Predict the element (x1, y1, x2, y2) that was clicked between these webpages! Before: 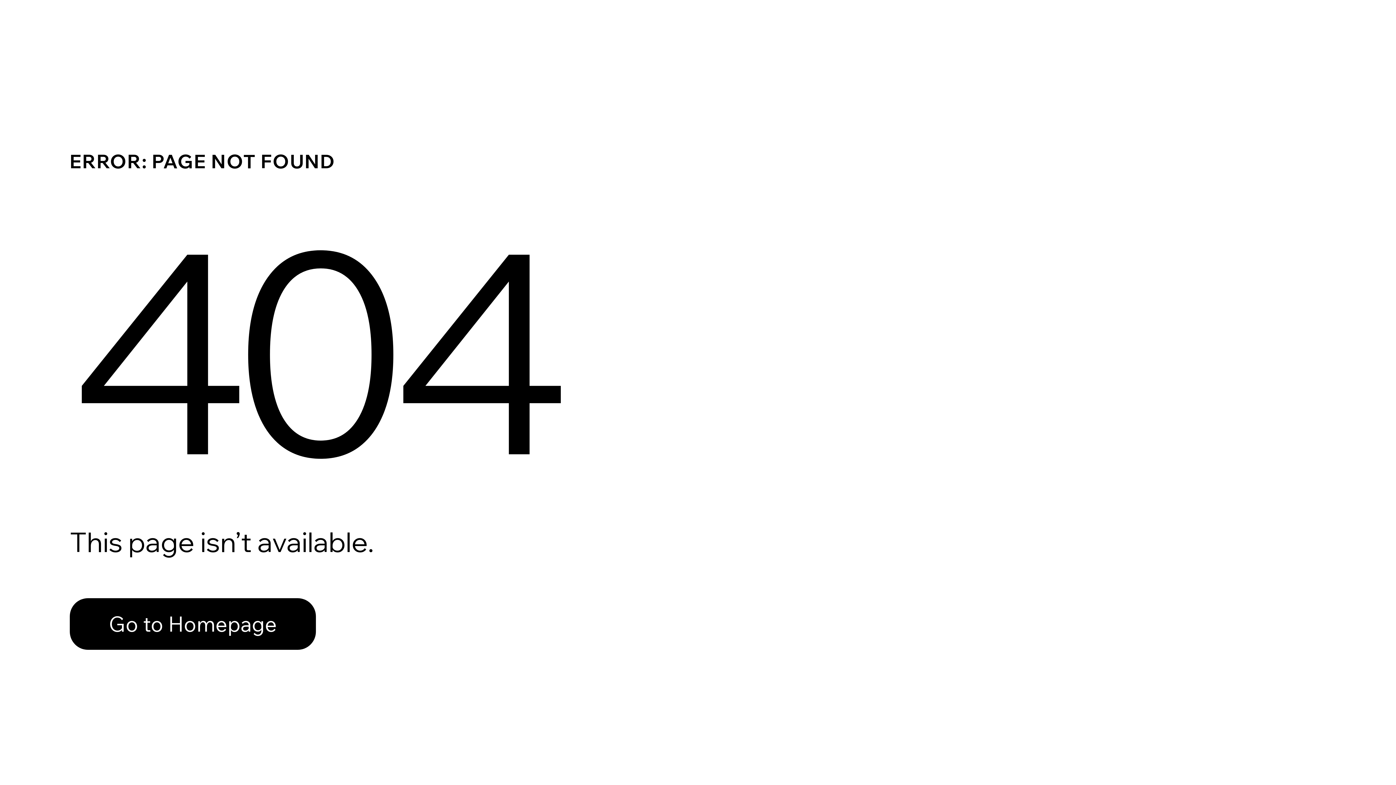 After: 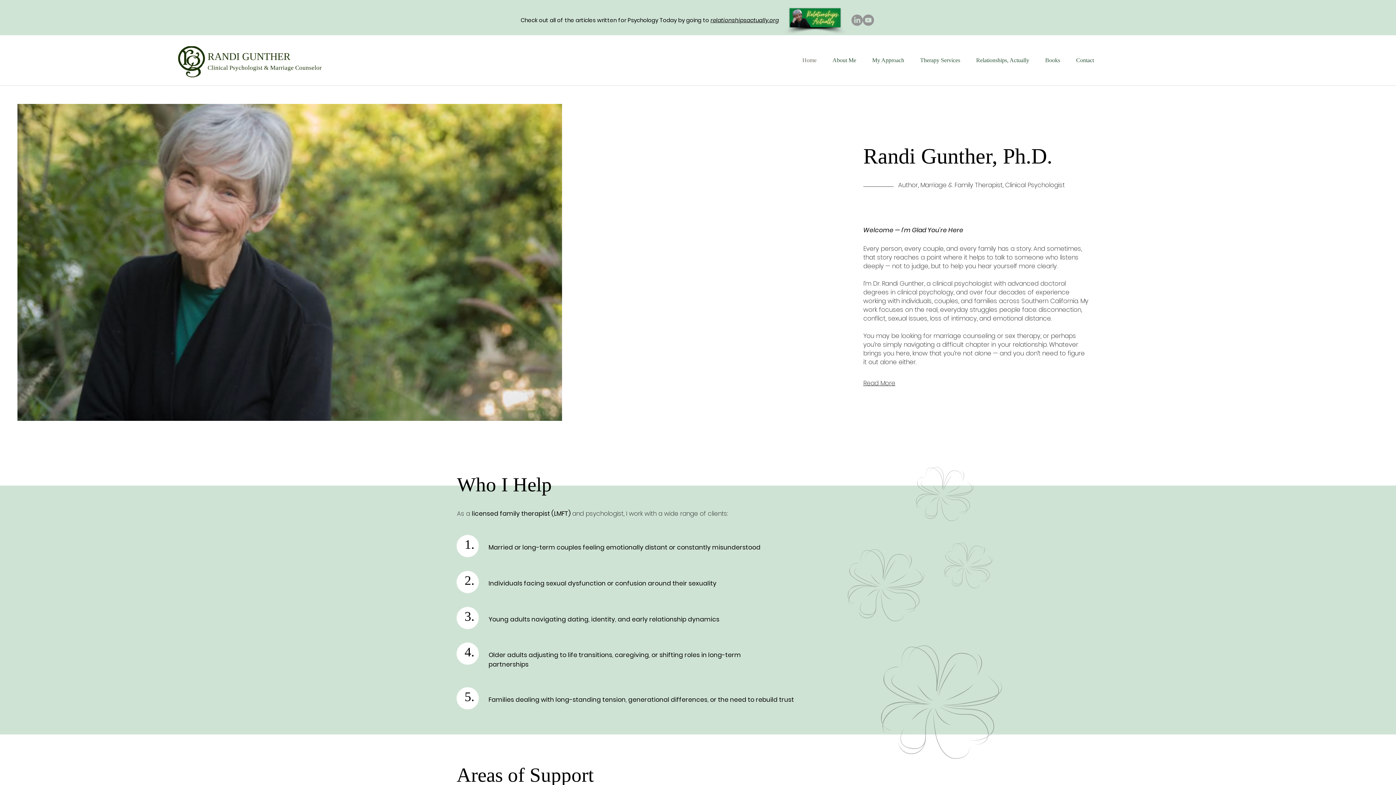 Action: label: Go to Homepage bbox: (69, 582, 768, 659)